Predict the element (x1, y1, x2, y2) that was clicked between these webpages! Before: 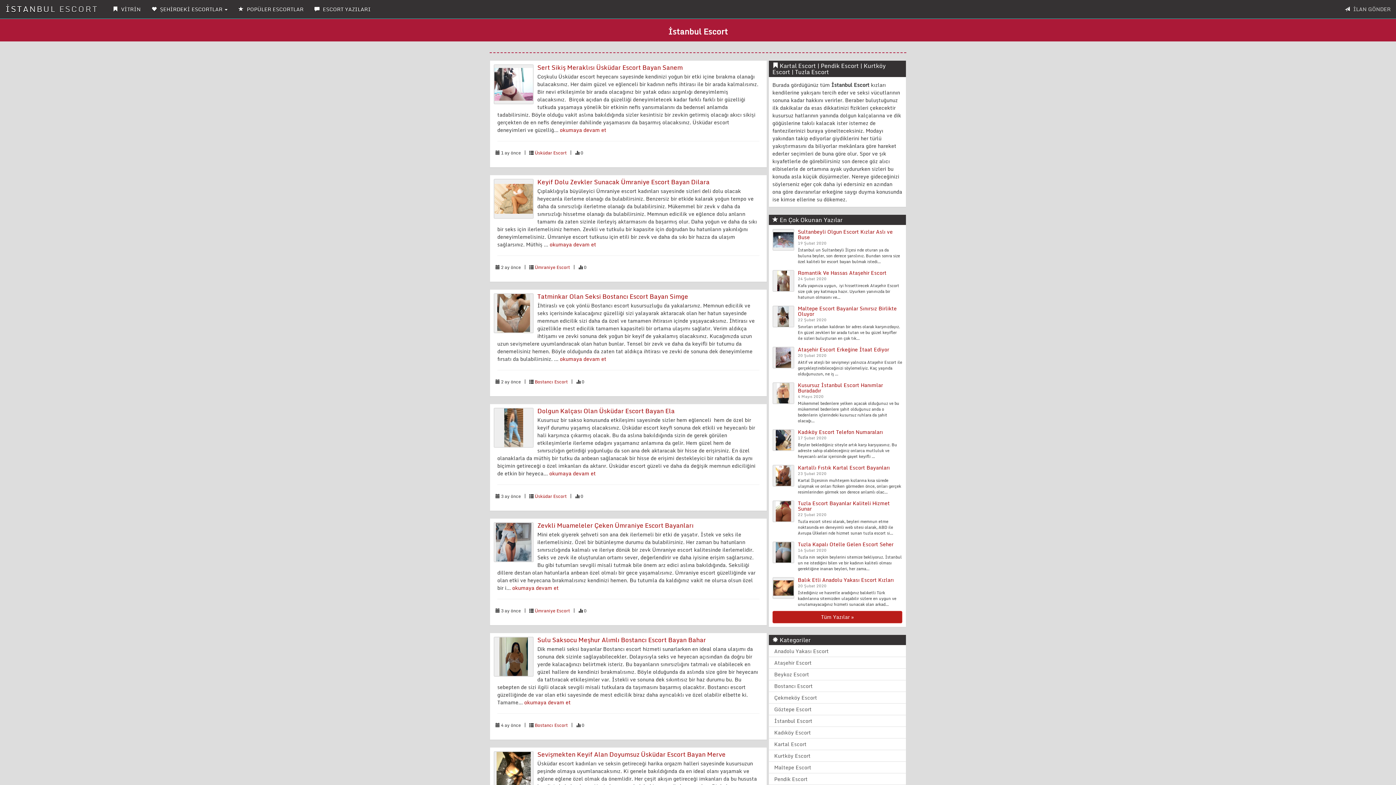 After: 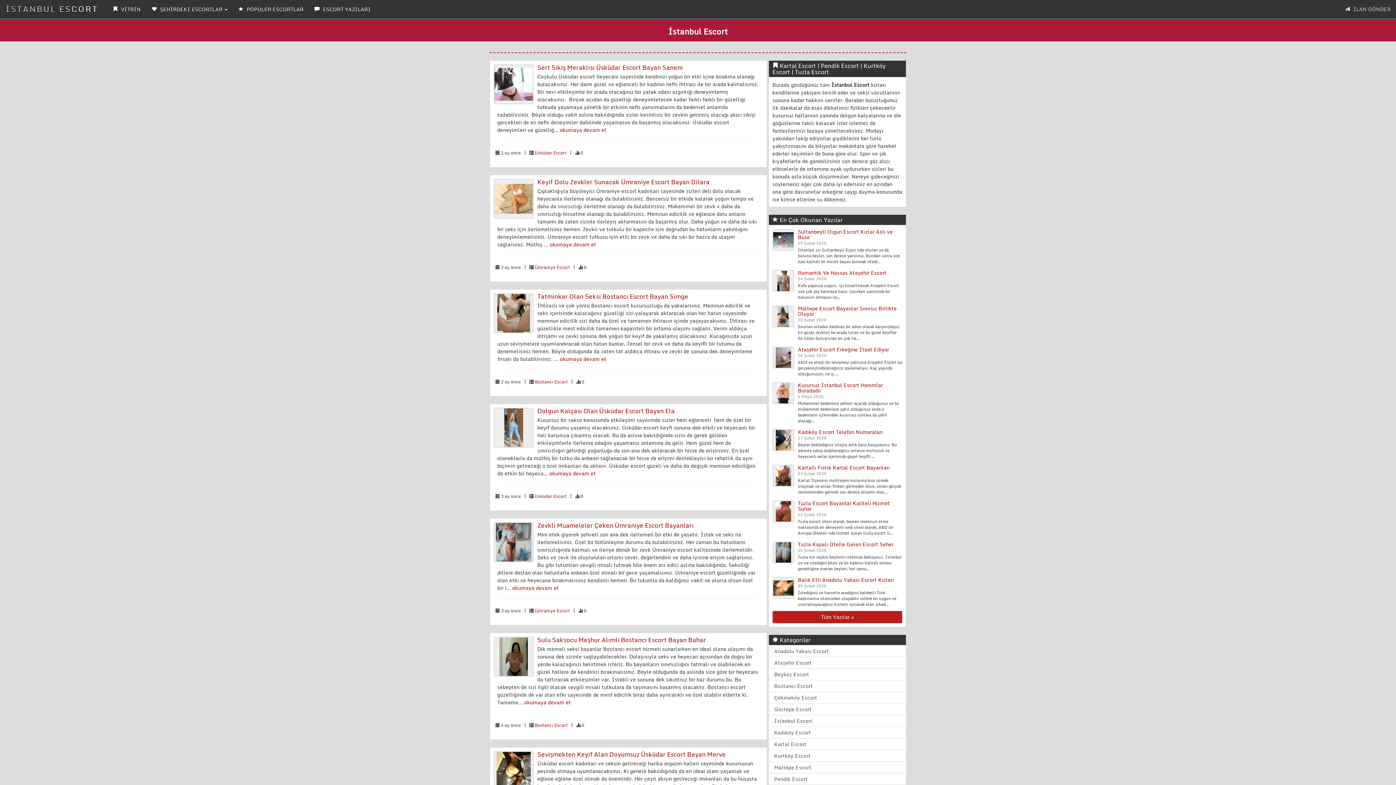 Action: bbox: (798, 540, 893, 548) label: Tuzla Kapalı Otelle Gelen Escort Seher